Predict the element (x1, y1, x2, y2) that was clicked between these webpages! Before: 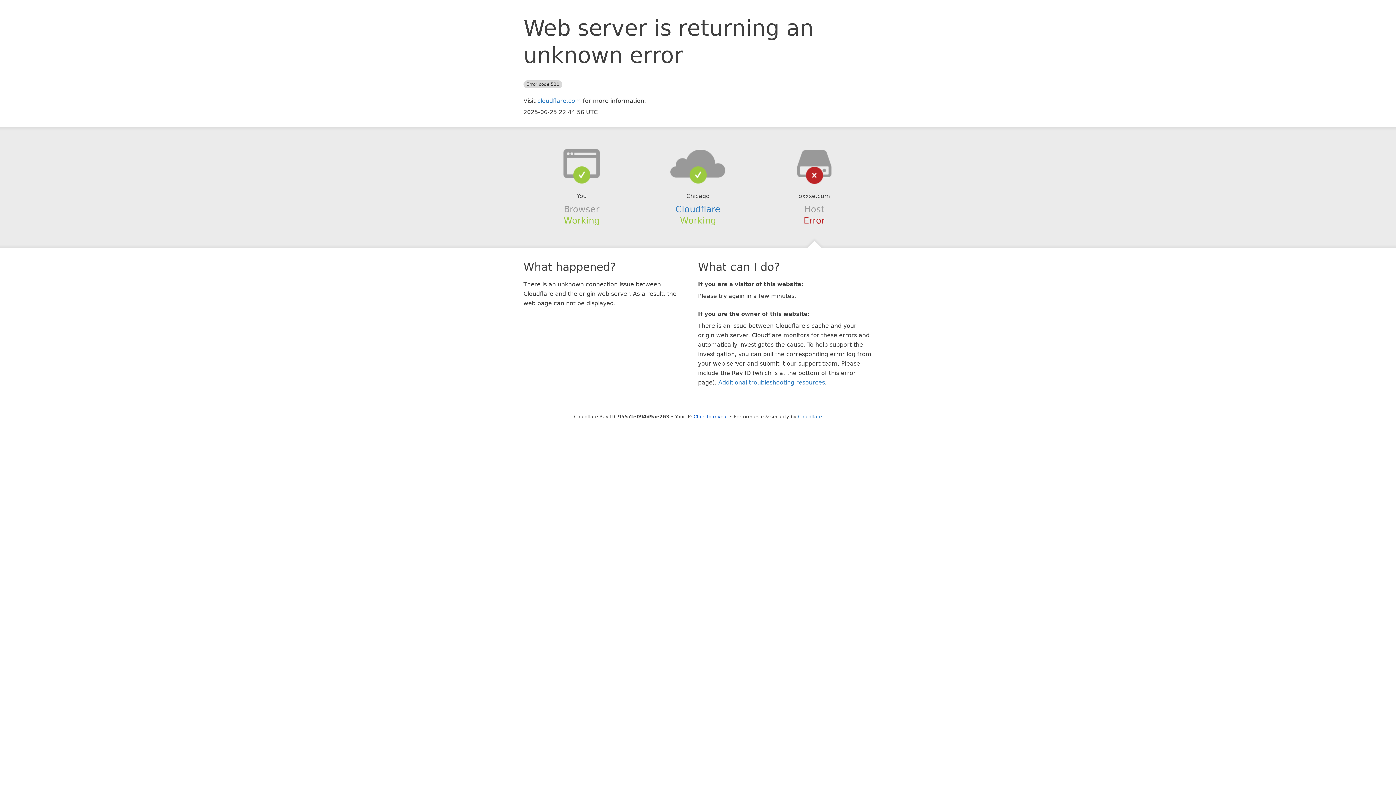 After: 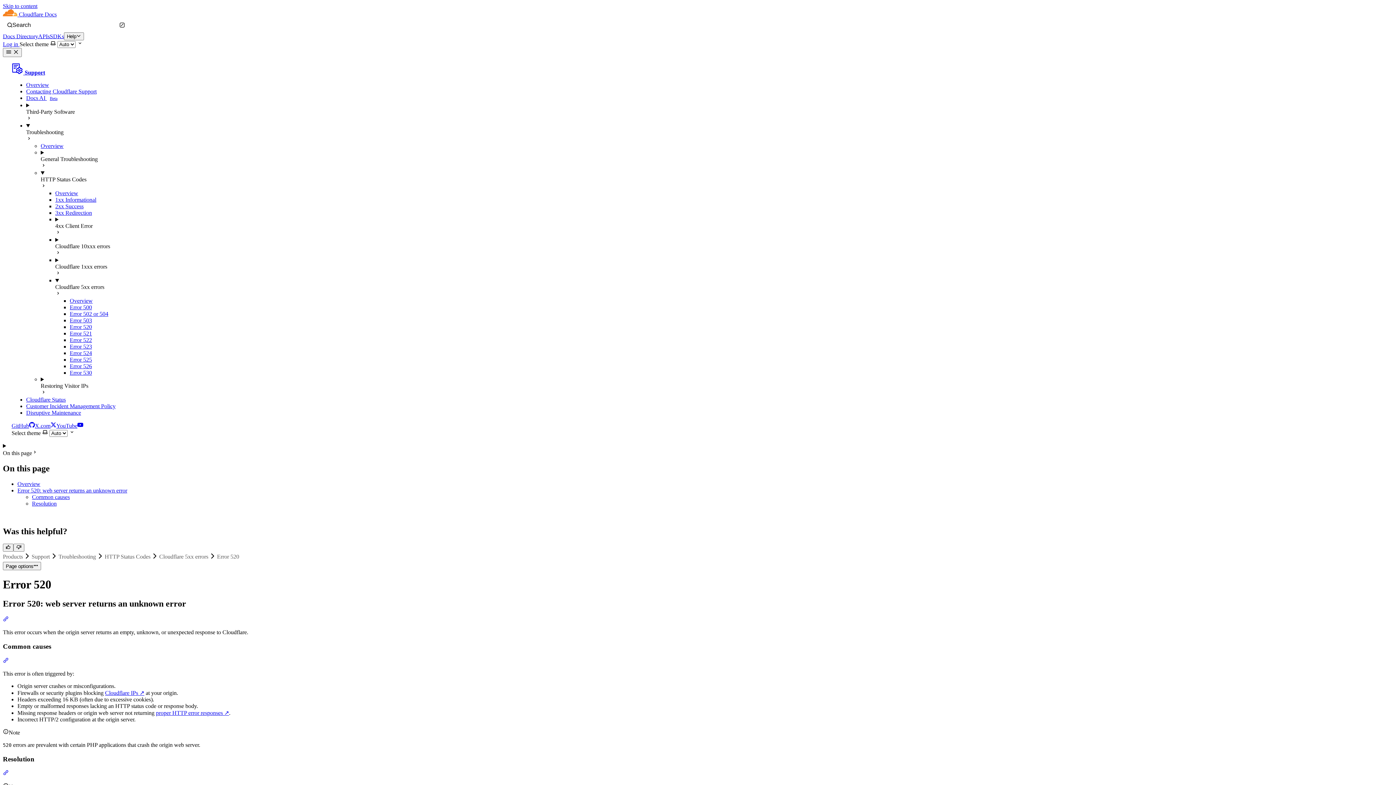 Action: bbox: (718, 379, 825, 386) label: Additional troubleshooting resources